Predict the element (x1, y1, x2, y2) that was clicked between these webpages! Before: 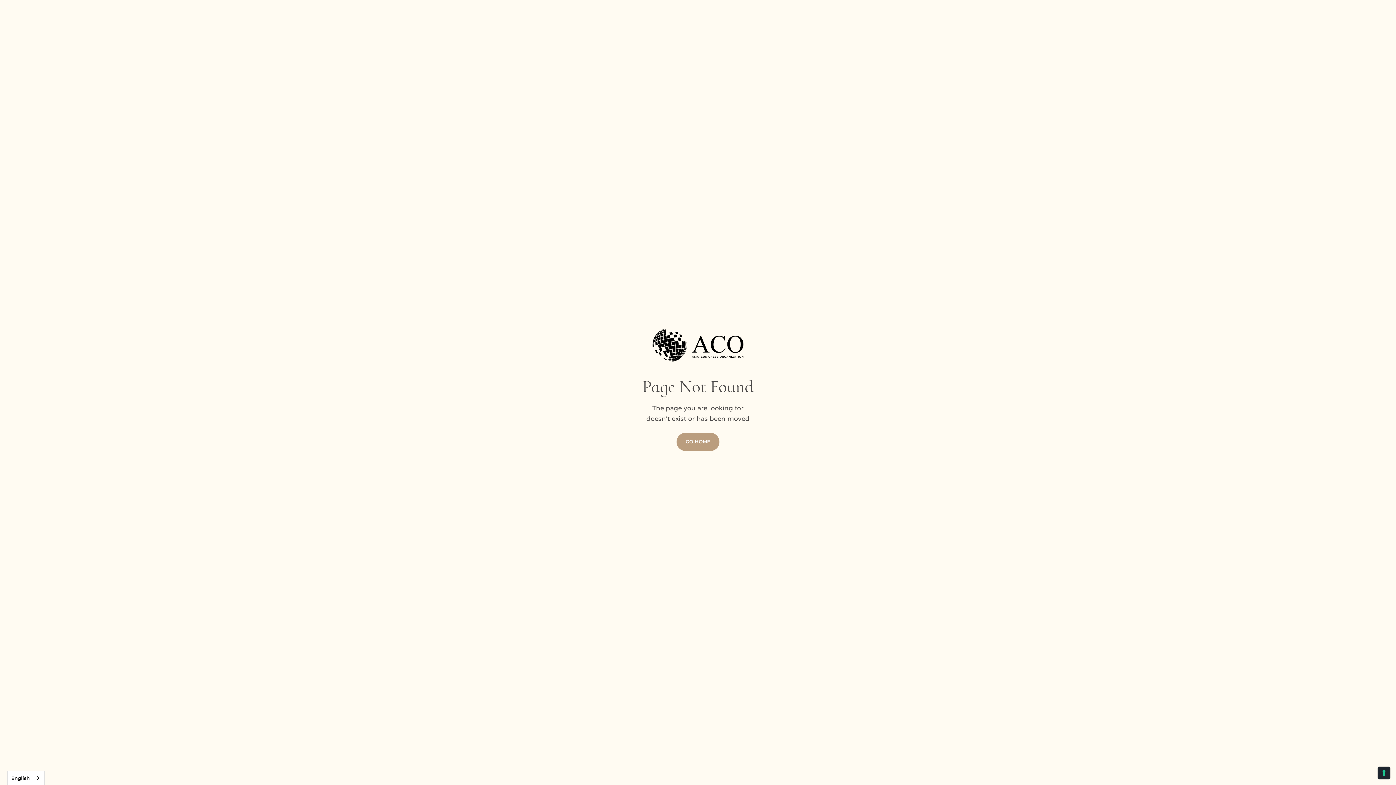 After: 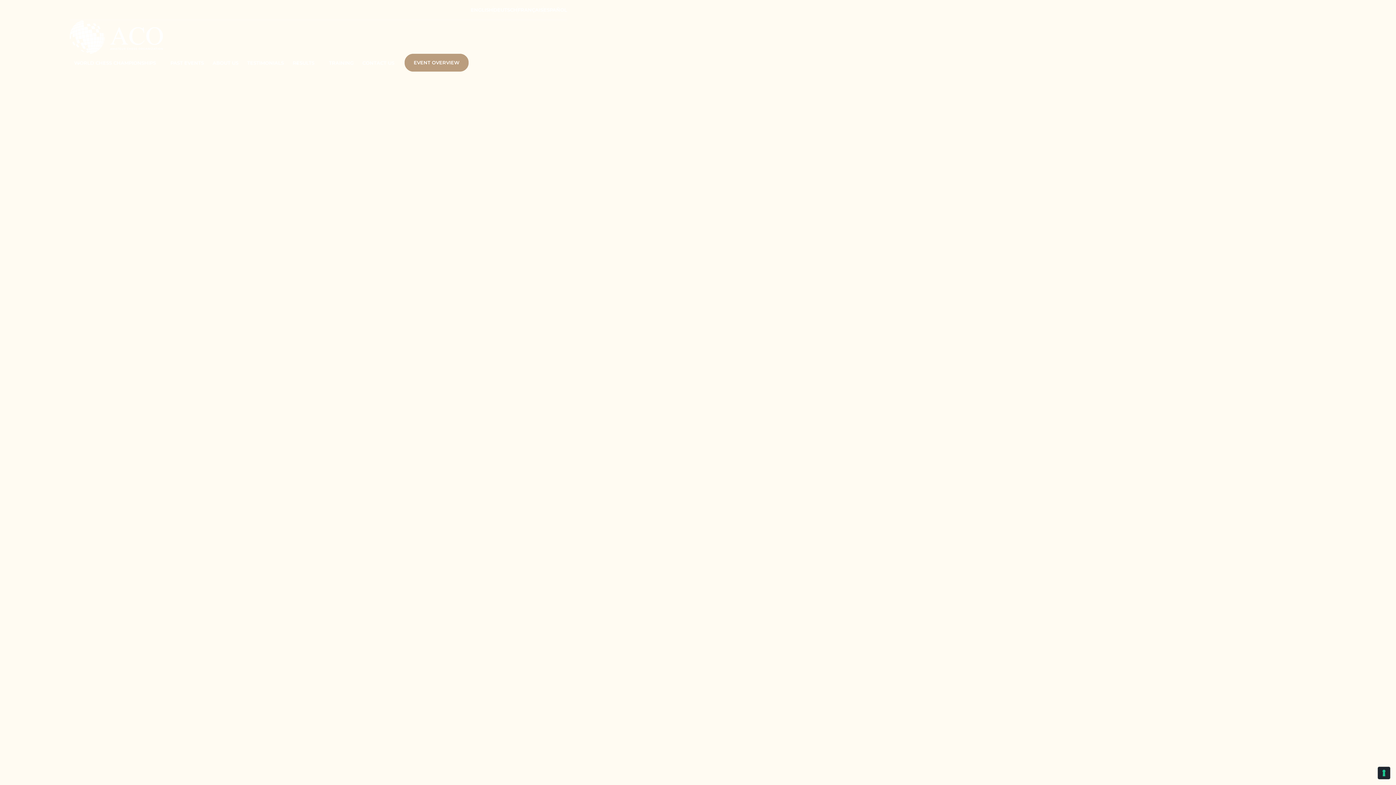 Action: label: GO HOME bbox: (676, 433, 719, 451)